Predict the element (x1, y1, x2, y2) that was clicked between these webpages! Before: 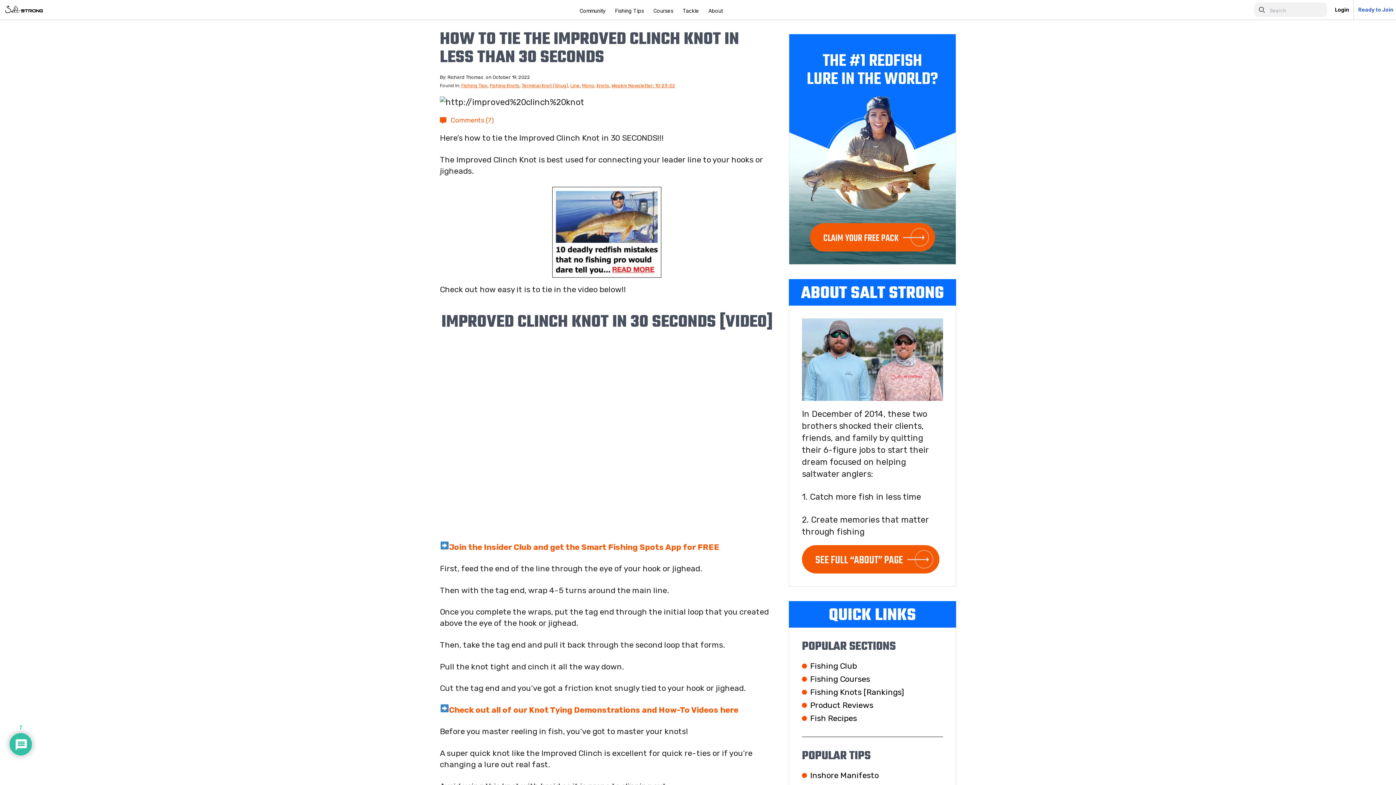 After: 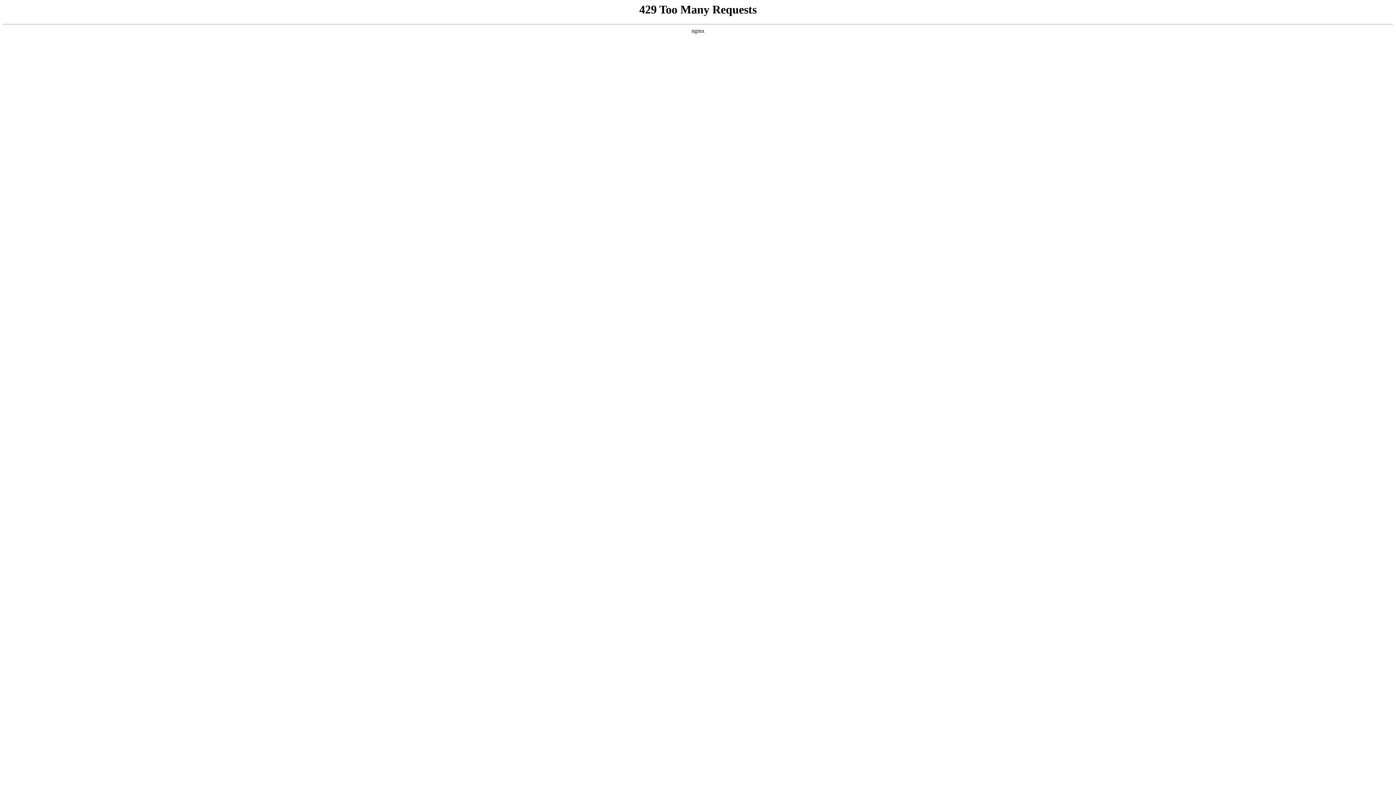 Action: bbox: (461, 82, 487, 88) label: Fishing Tips